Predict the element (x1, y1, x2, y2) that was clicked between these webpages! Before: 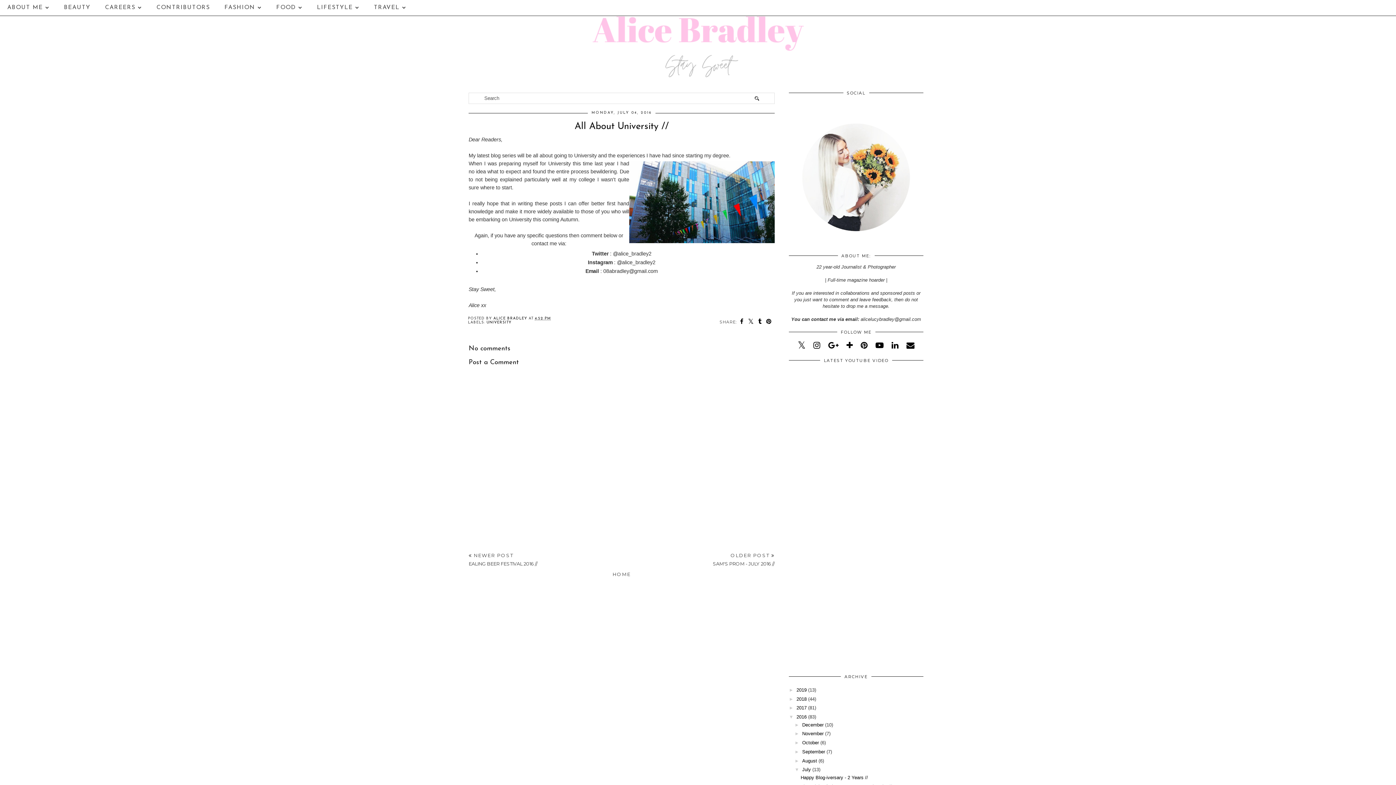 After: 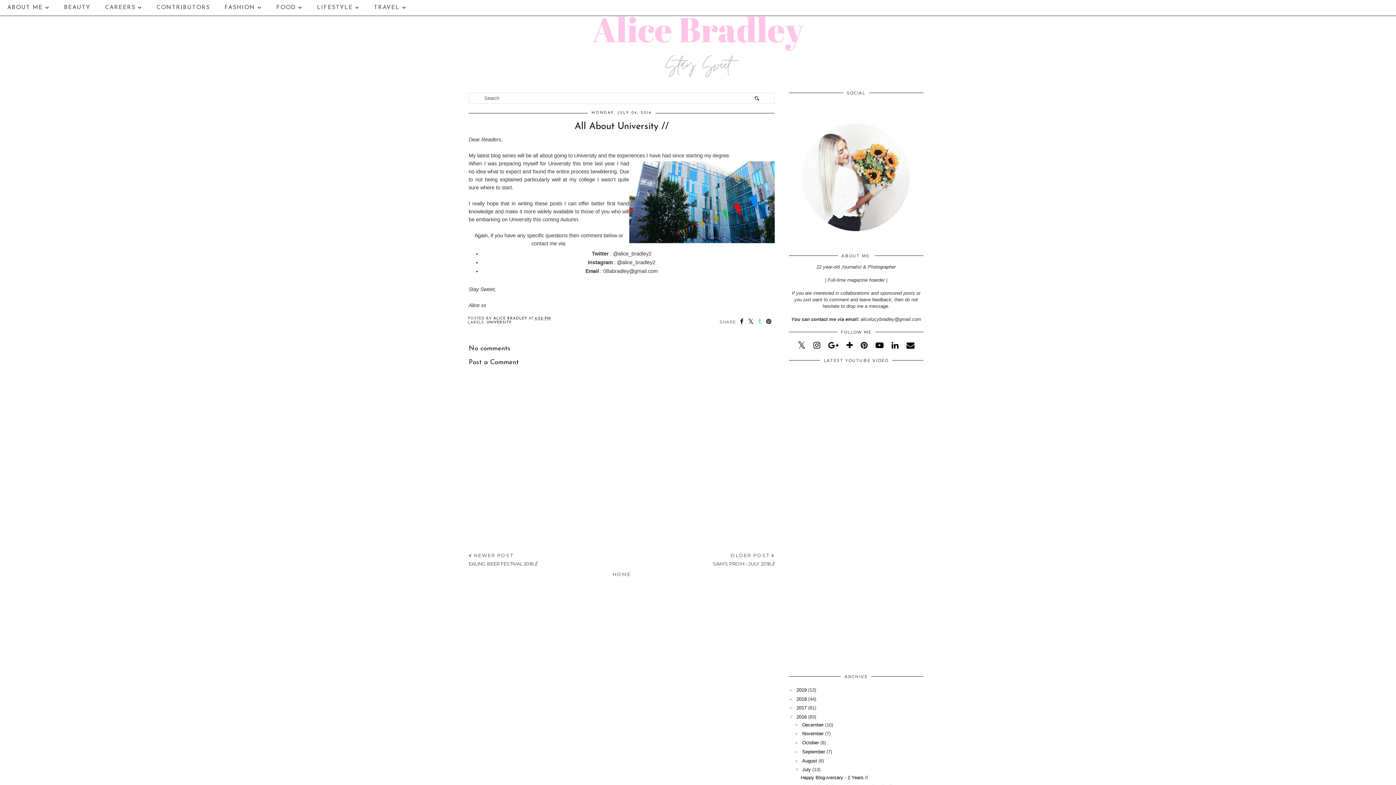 Action: bbox: (758, 318, 762, 324)